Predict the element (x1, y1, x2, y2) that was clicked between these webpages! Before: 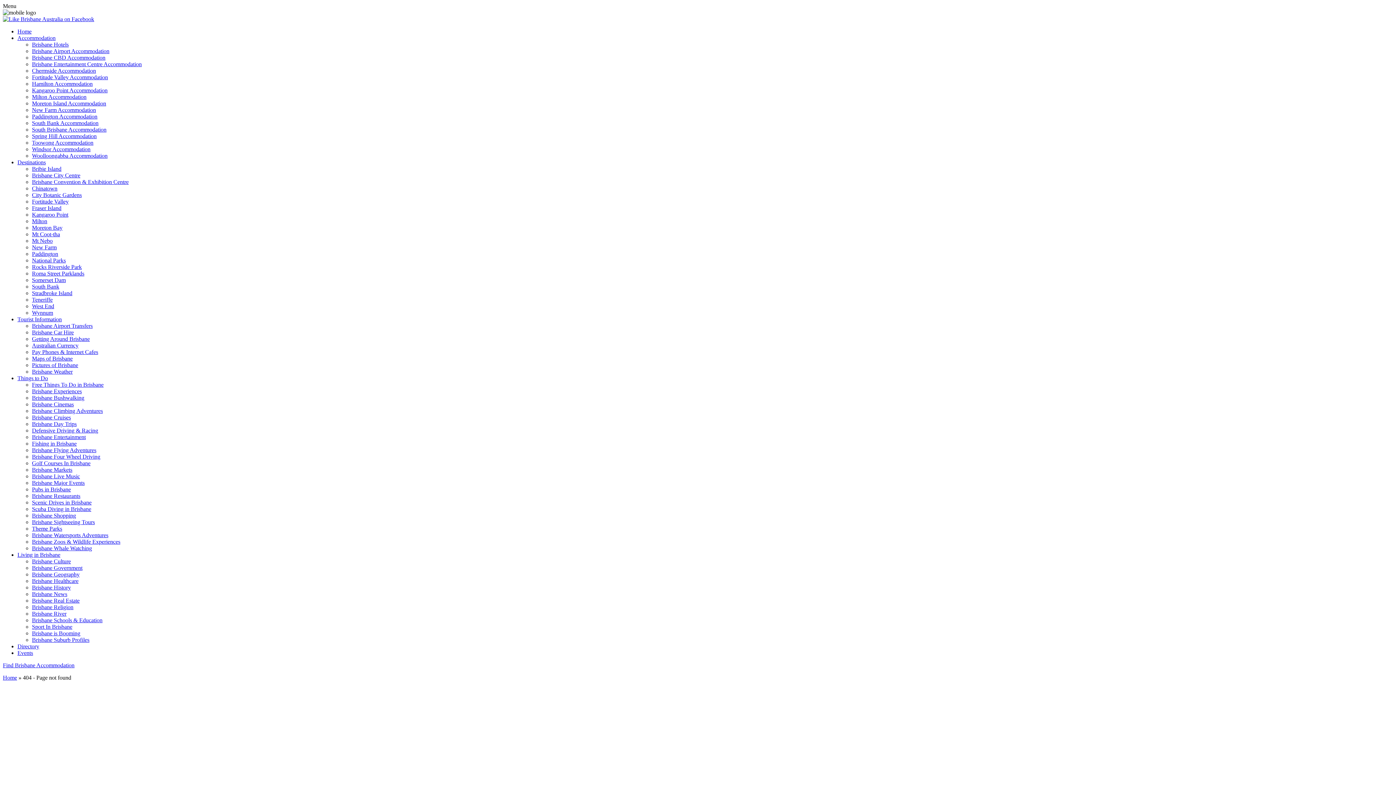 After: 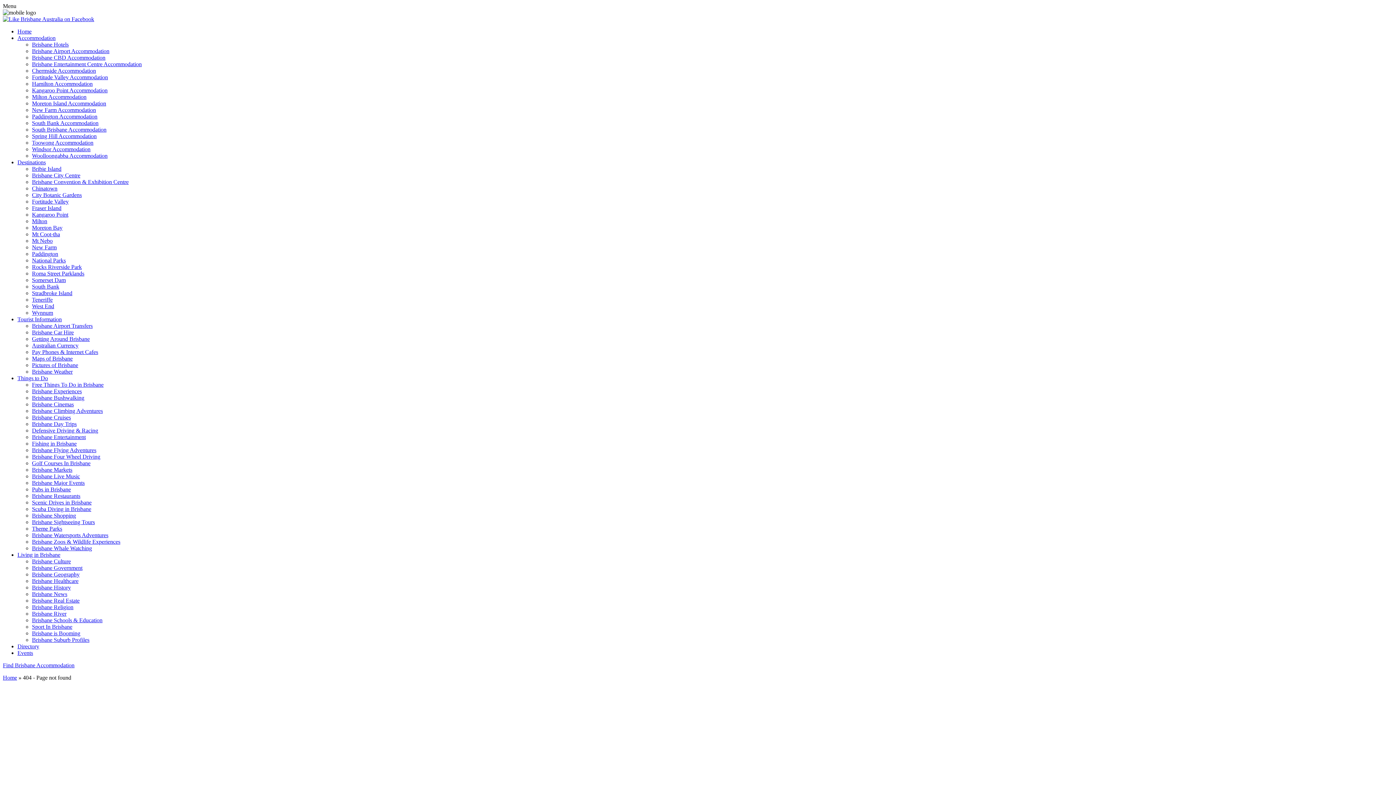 Action: bbox: (32, 152, 107, 158) label: Woolloongabba Accommodation